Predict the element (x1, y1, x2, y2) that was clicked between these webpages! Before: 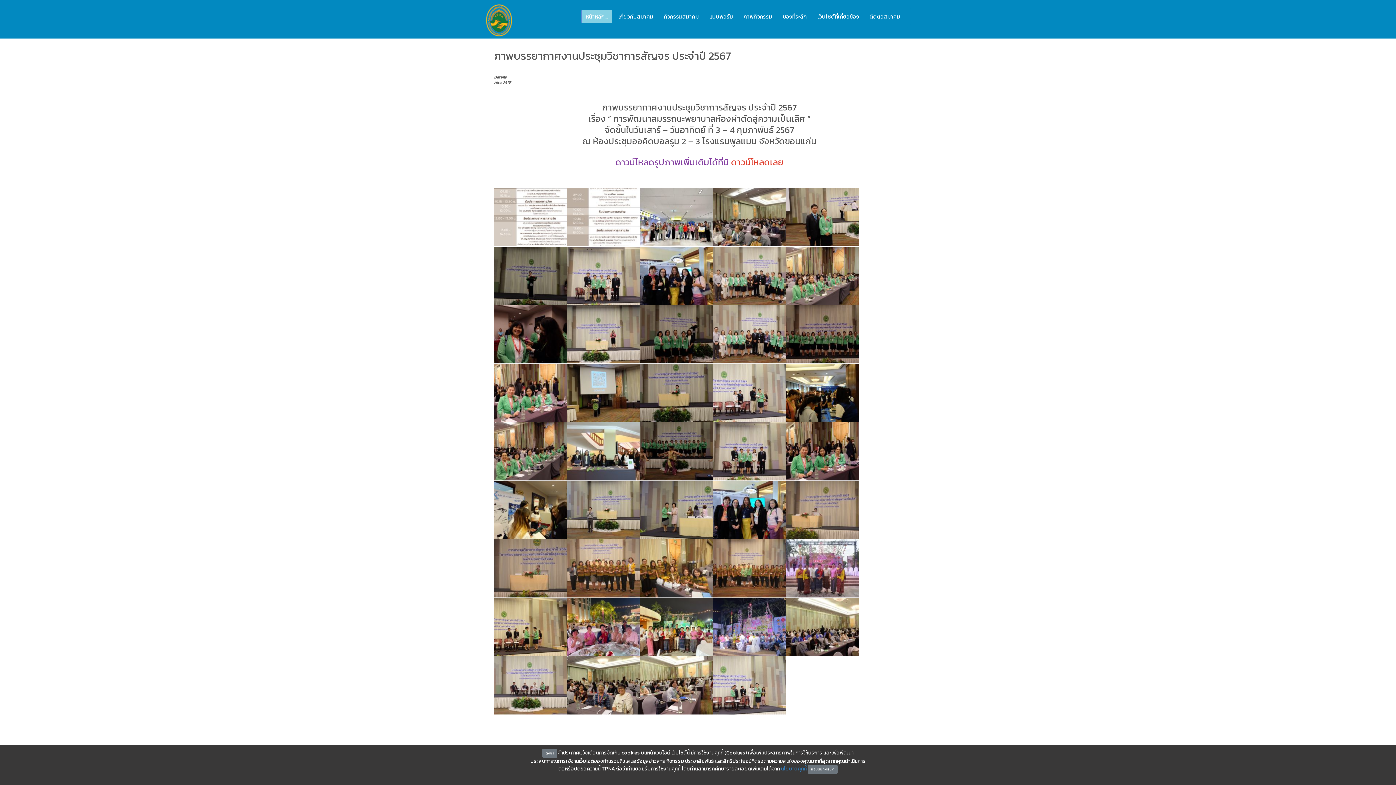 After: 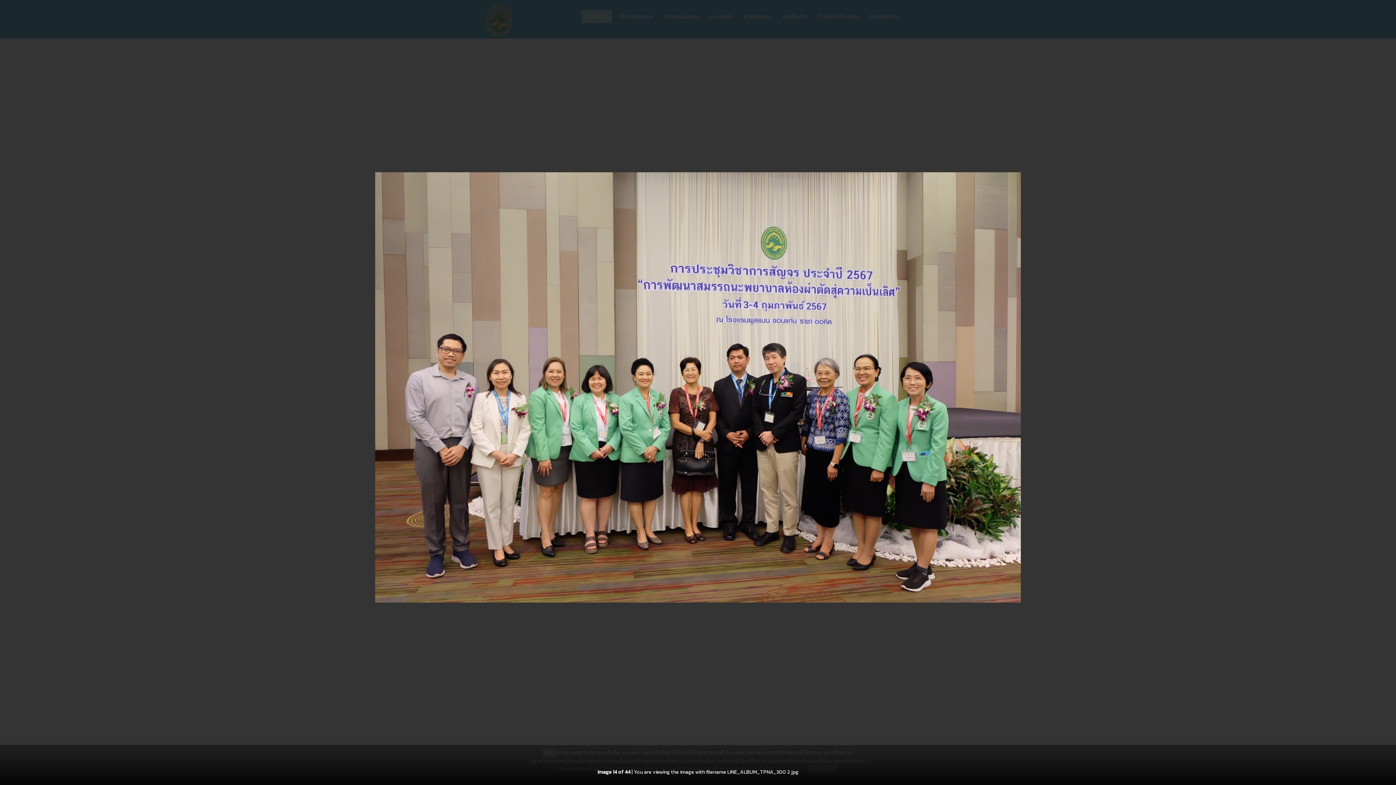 Action: bbox: (713, 305, 786, 363)